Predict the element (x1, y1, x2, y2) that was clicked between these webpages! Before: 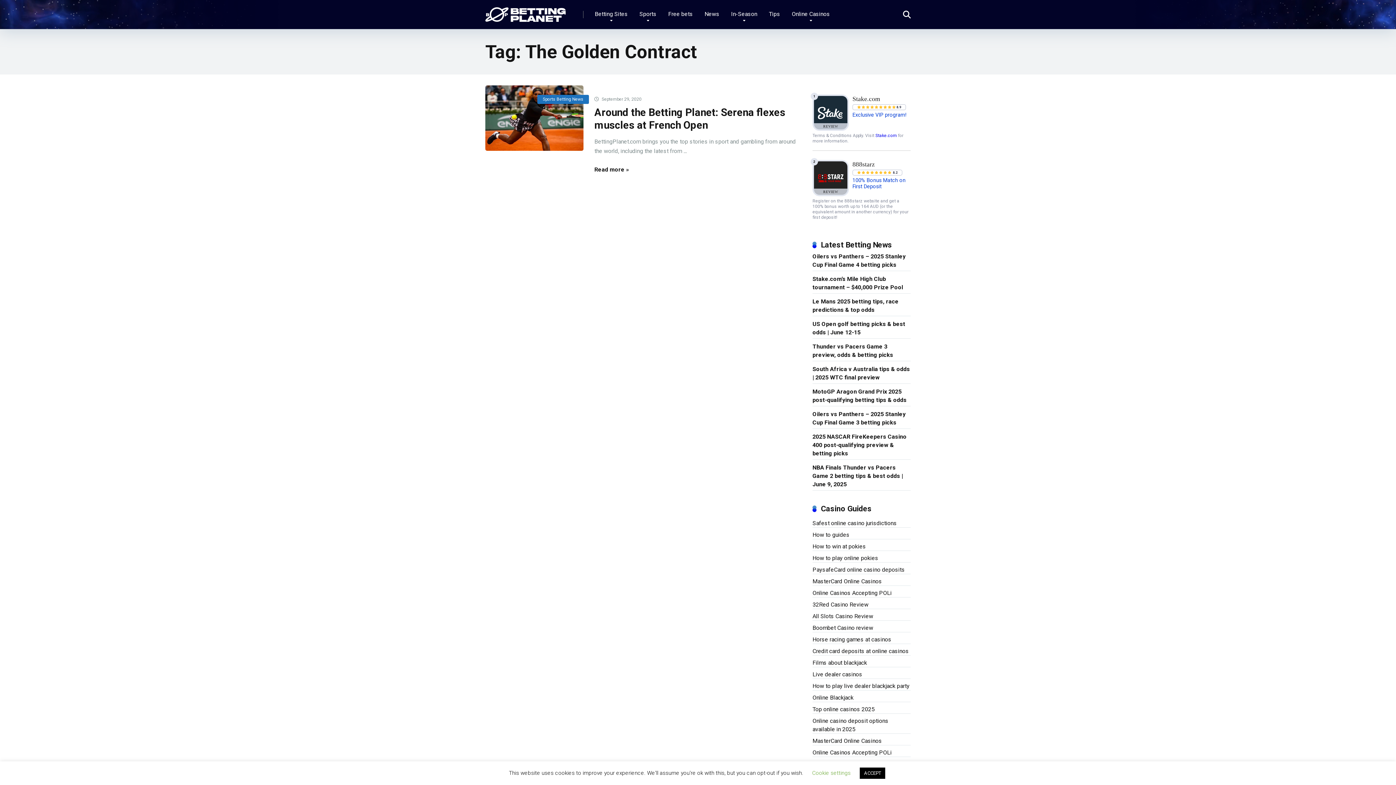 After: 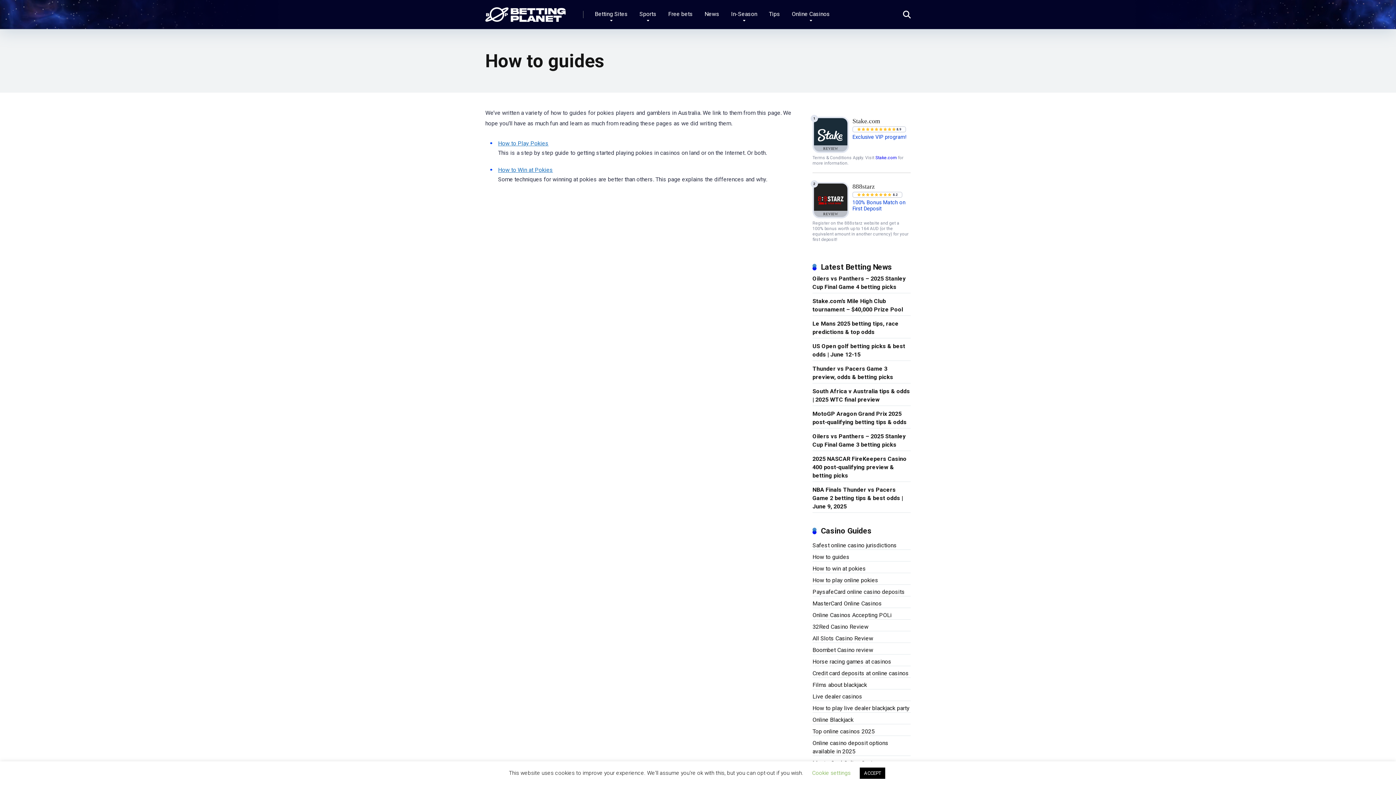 Action: label: How to guides bbox: (812, 528, 849, 540)